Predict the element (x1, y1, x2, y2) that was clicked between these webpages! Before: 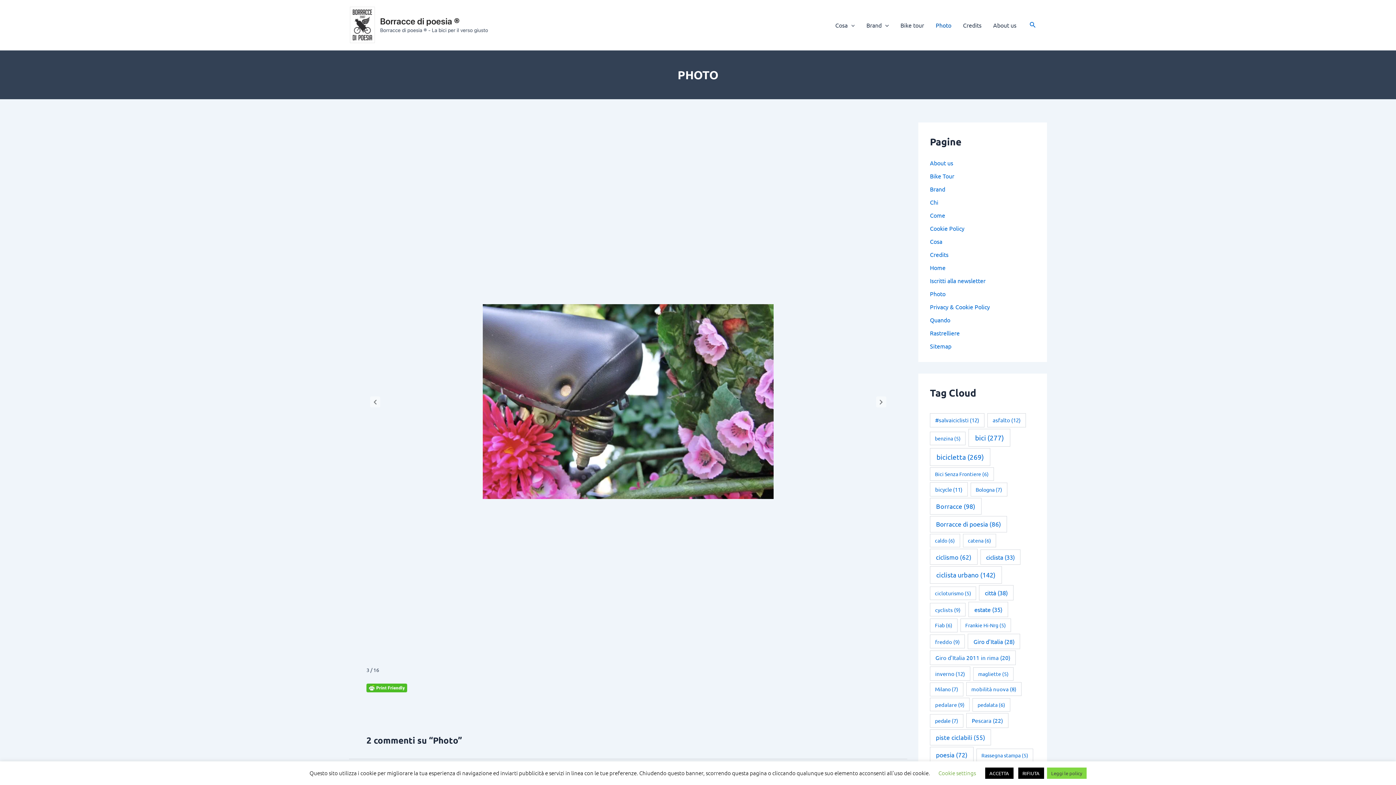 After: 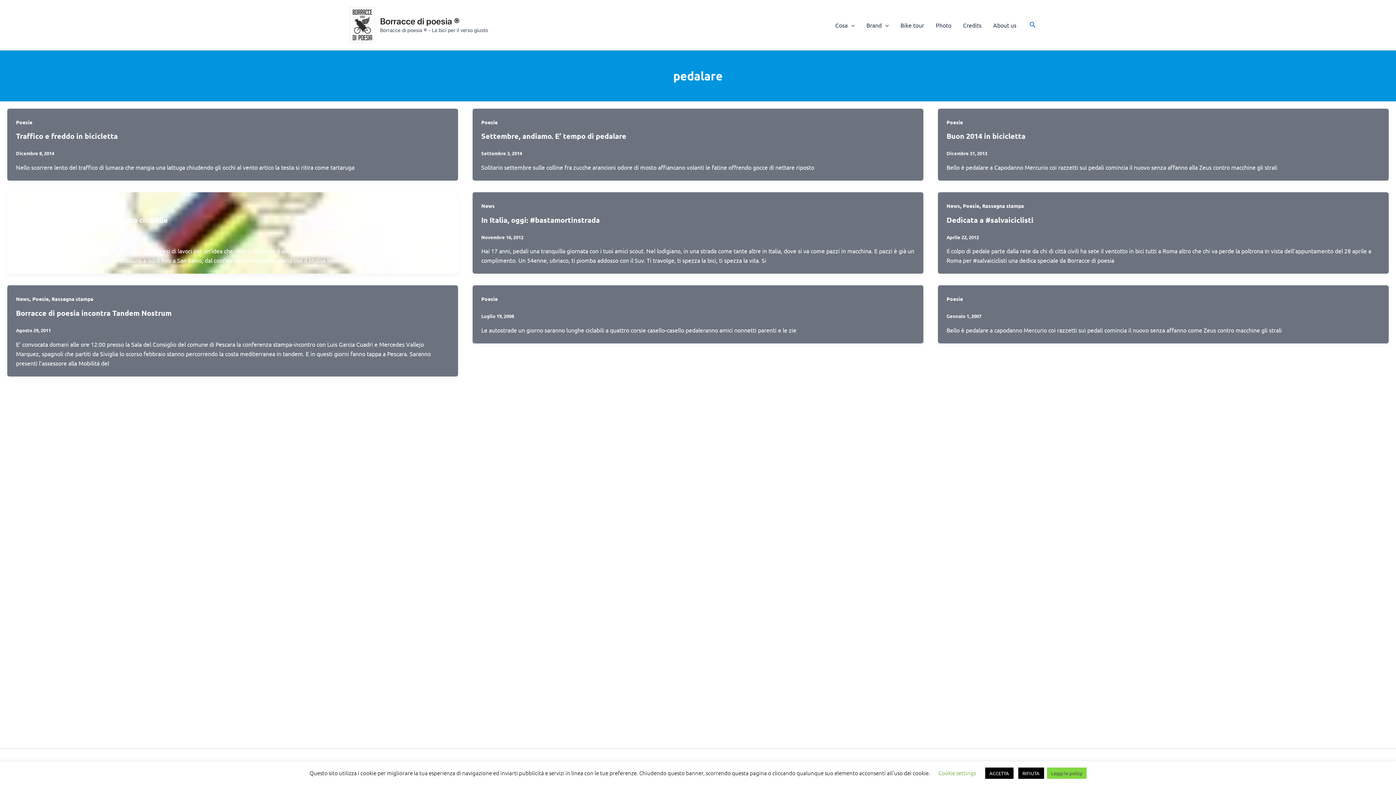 Action: label: pedalare (9 elementi) bbox: (930, 698, 969, 711)